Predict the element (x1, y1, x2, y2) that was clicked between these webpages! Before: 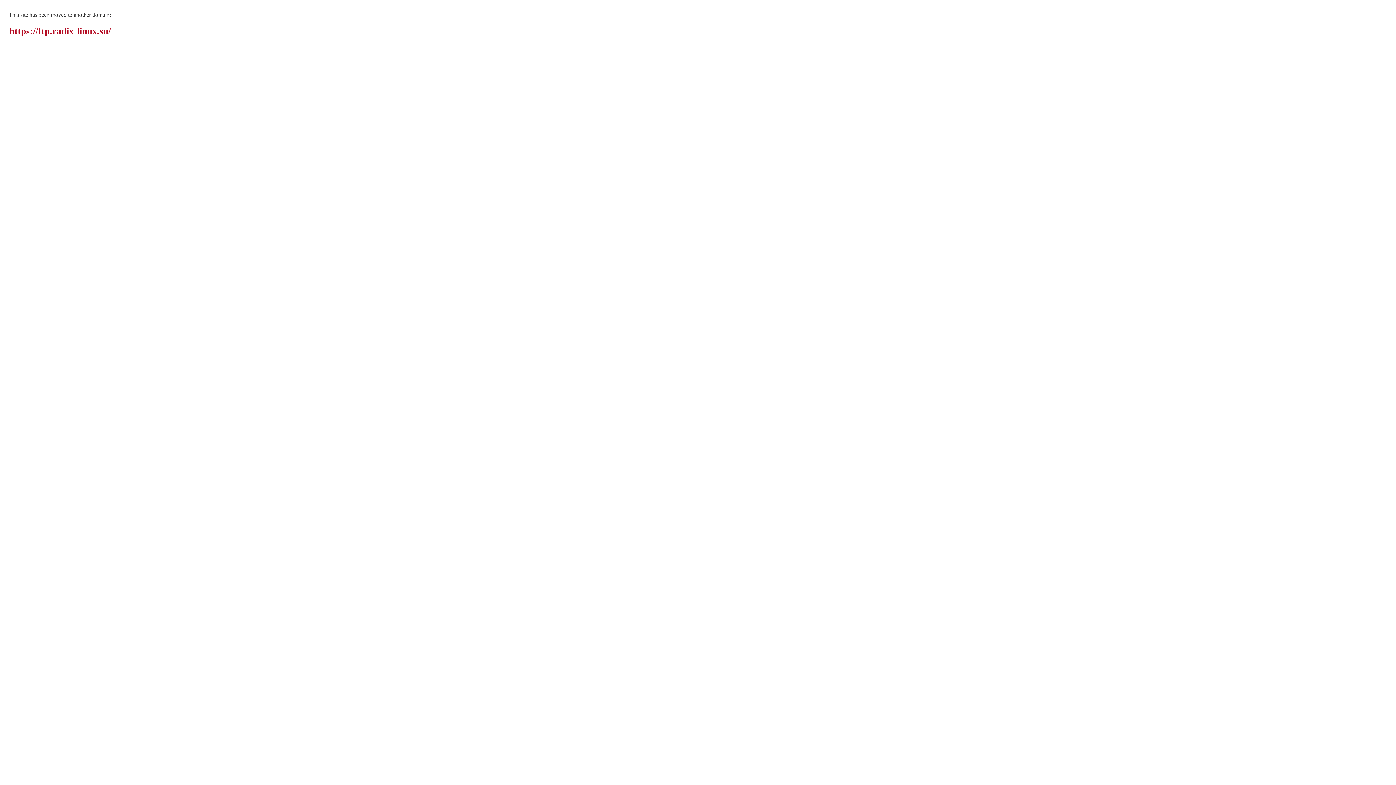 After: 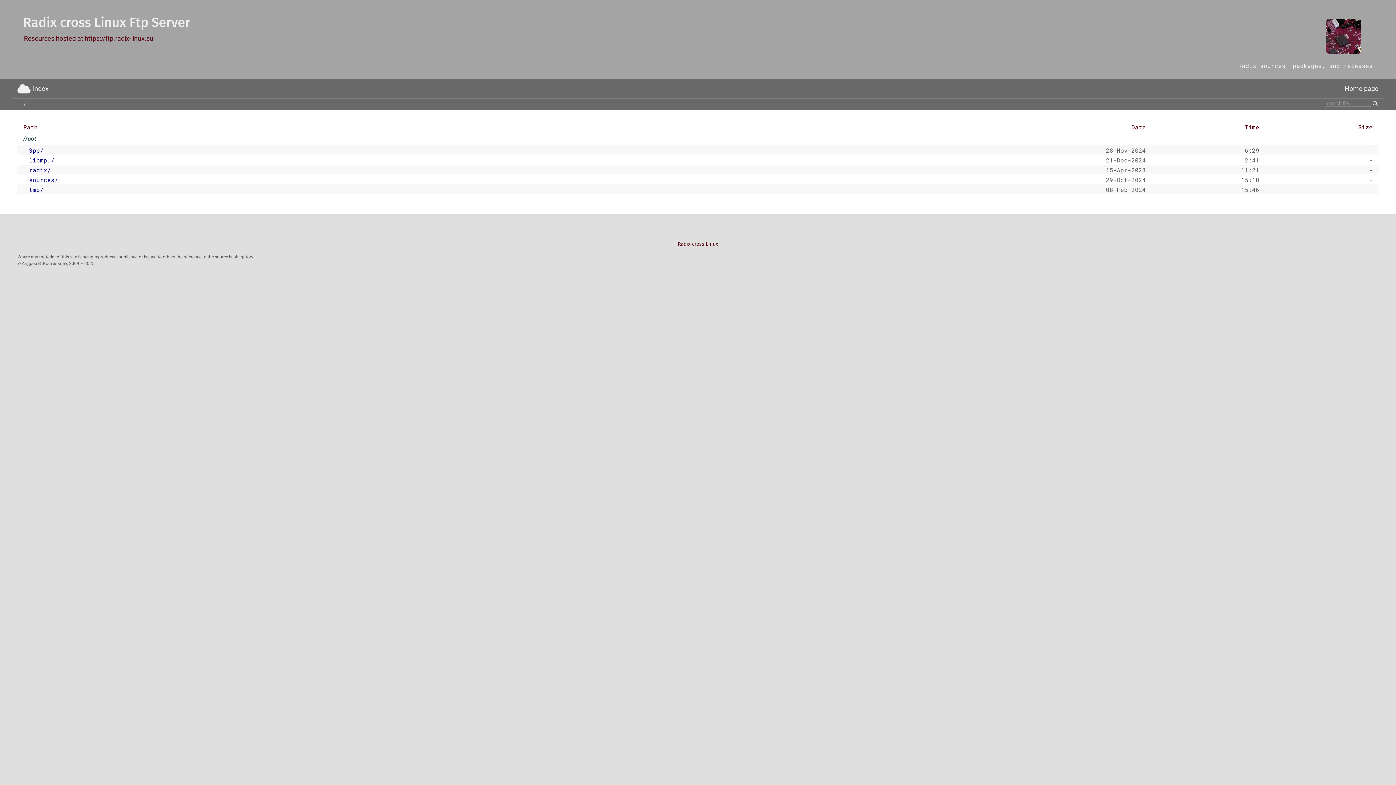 Action: label: https://ftp.radix-linux.su/ bbox: (9, 25, 110, 36)